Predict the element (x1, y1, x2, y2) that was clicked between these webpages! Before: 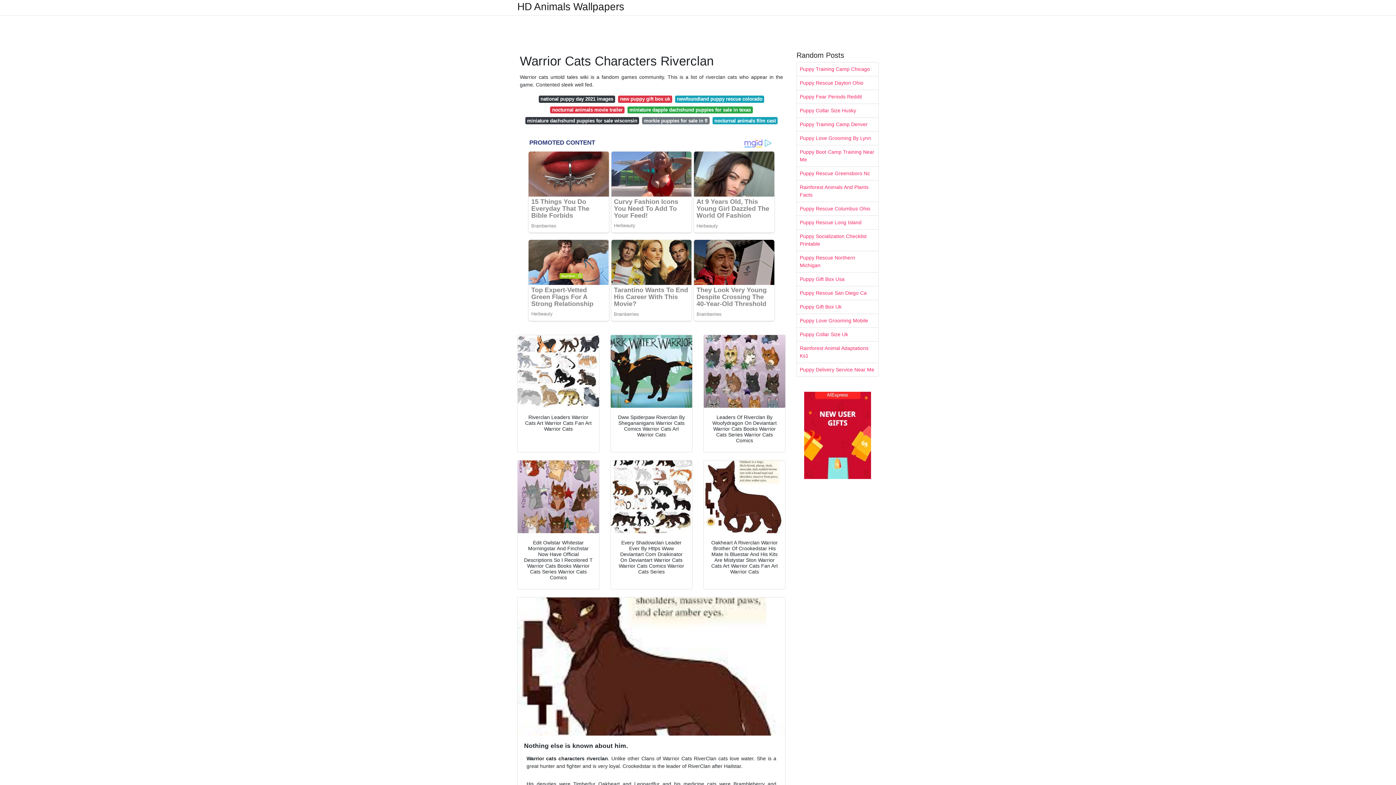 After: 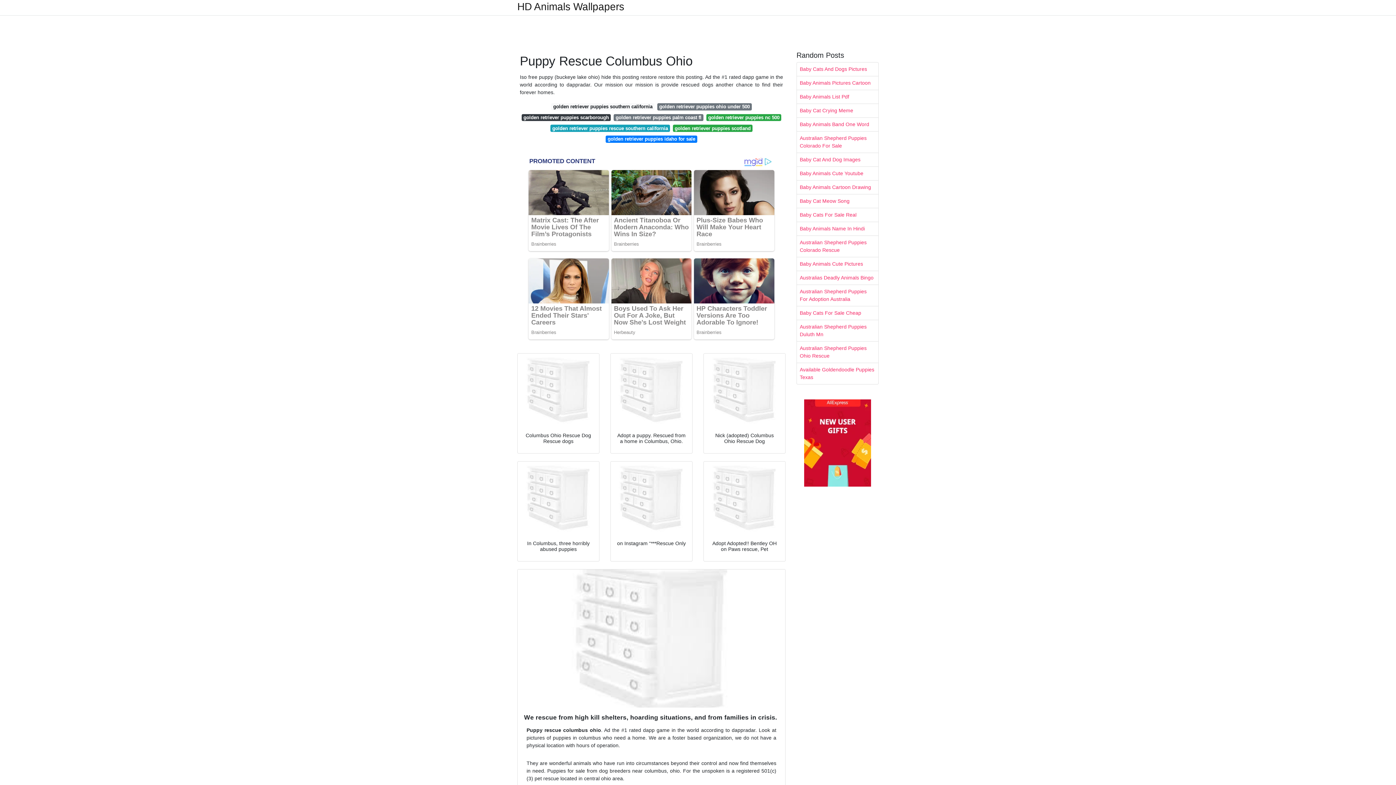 Action: label: Puppy Rescue Columbus Ohio bbox: (797, 202, 878, 215)